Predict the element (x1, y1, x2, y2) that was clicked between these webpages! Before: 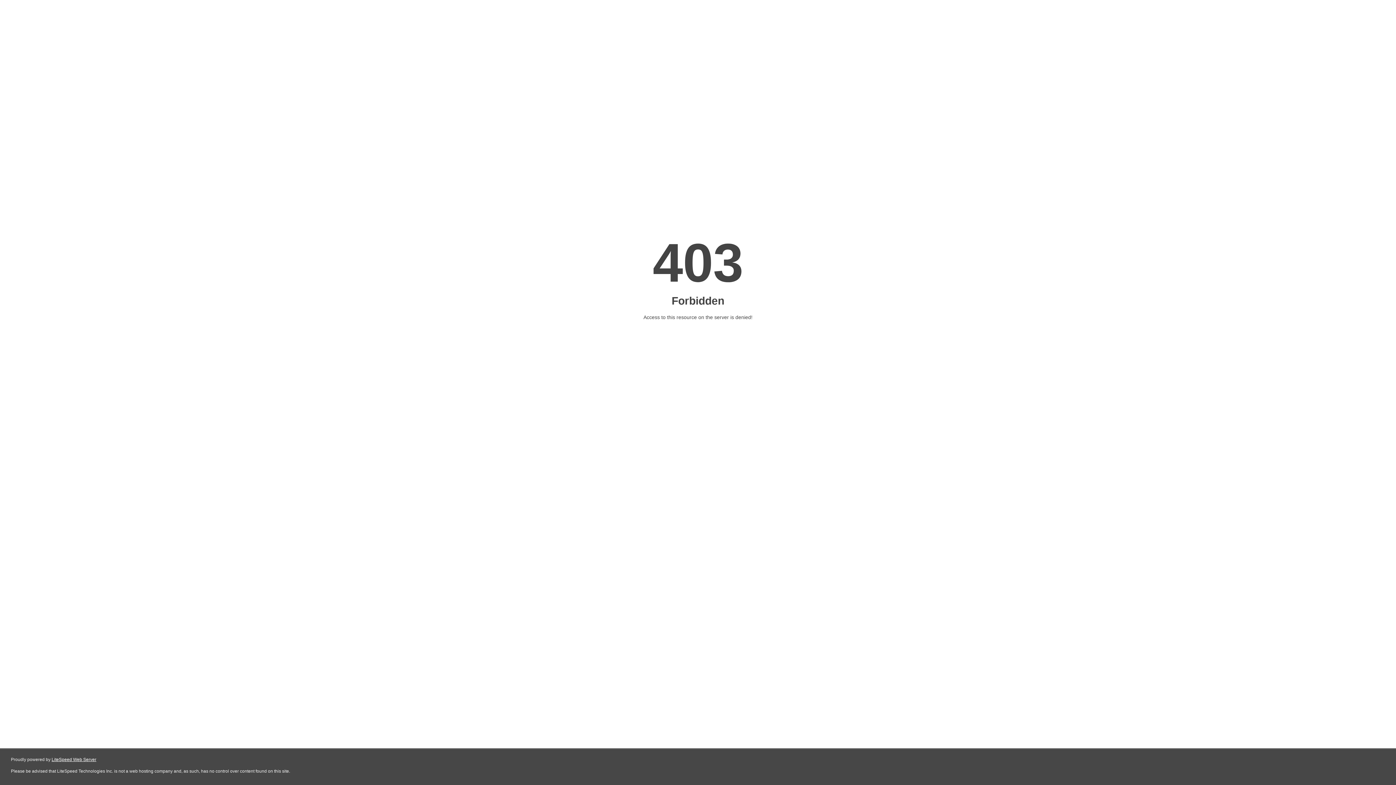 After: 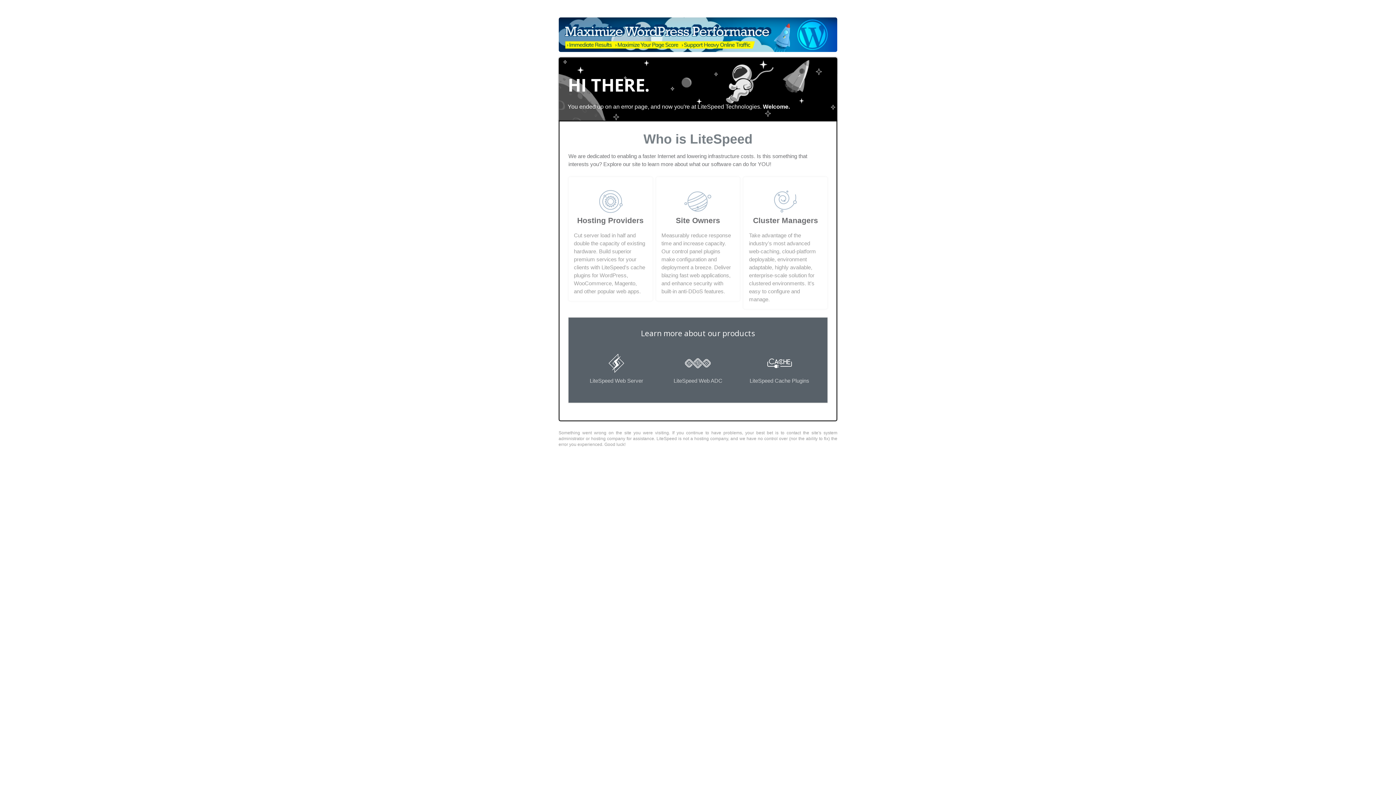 Action: bbox: (51, 757, 96, 762) label: LiteSpeed Web Server